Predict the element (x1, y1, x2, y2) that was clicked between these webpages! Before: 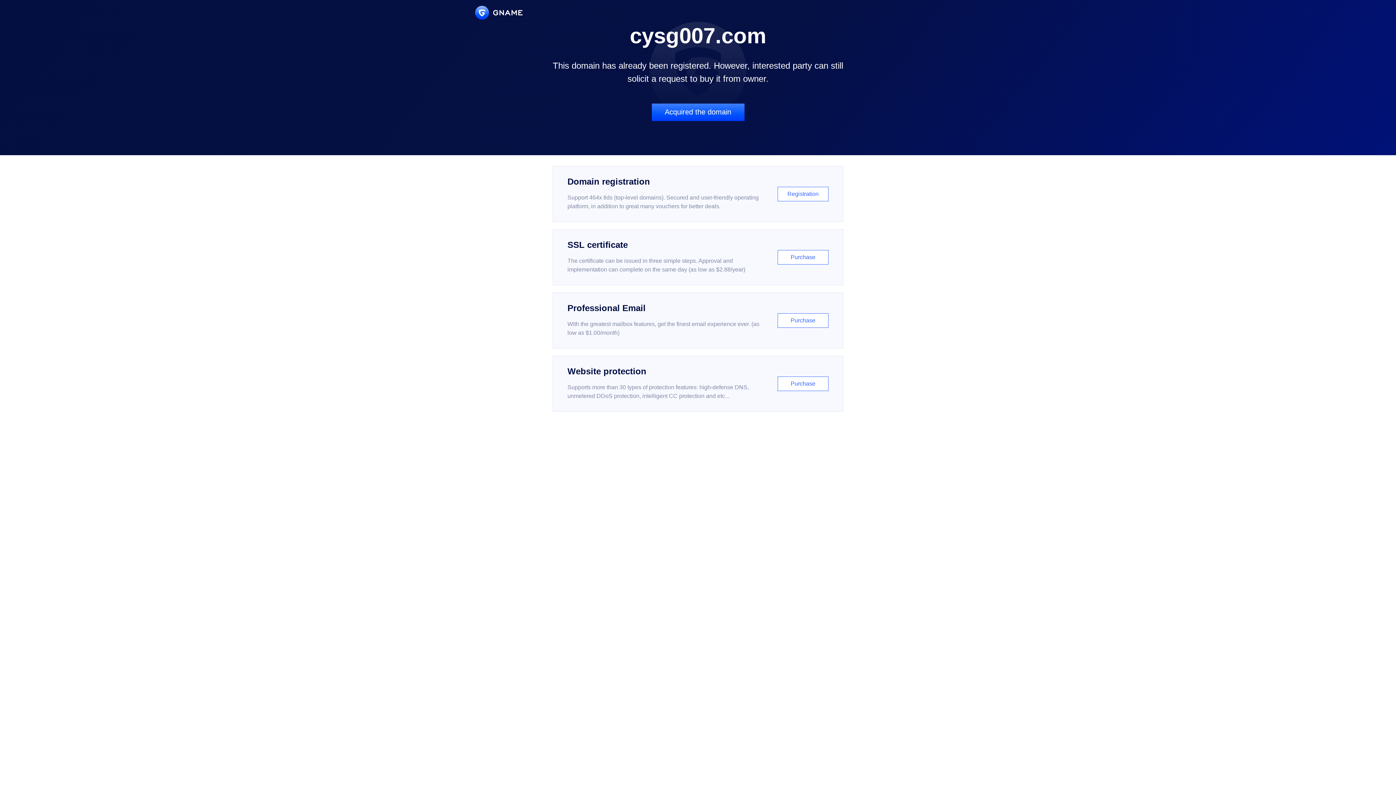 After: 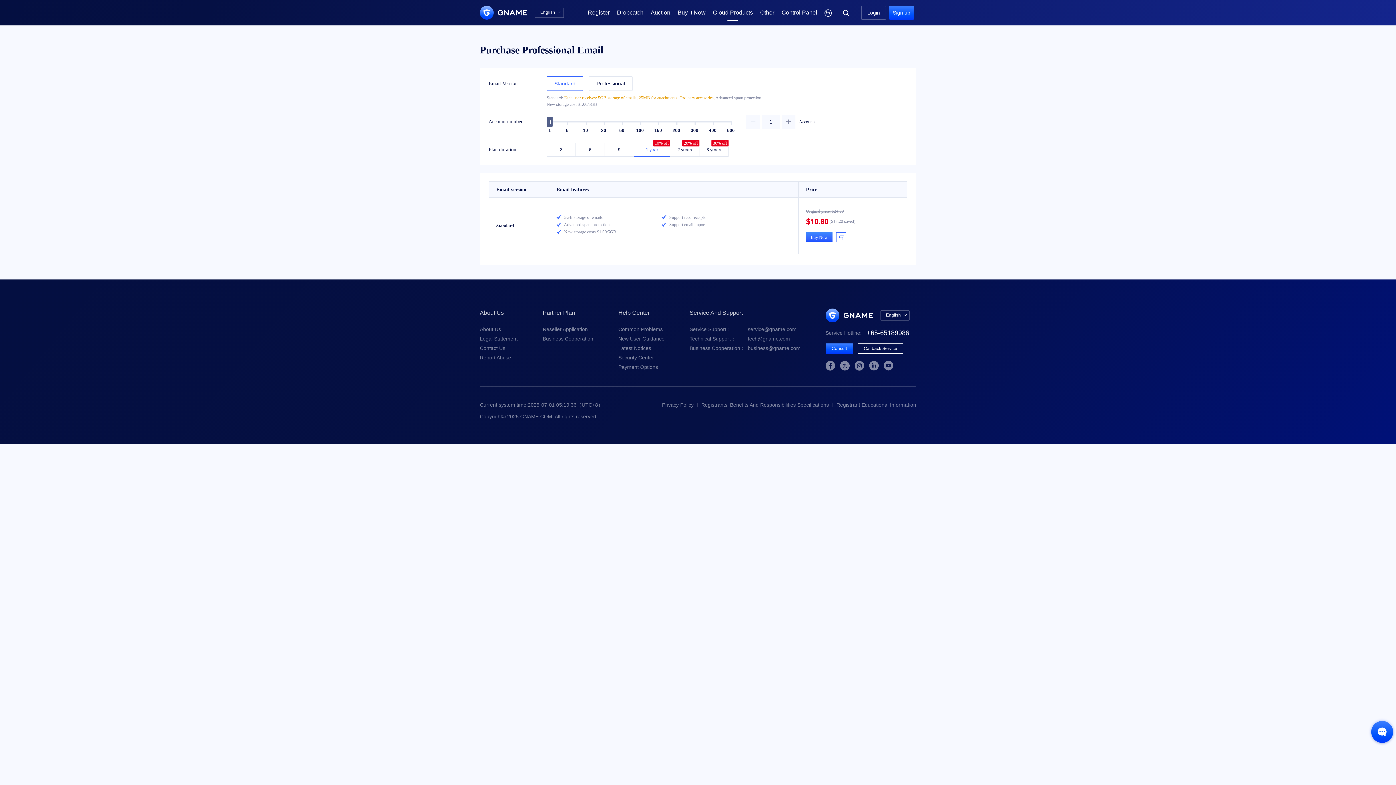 Action: bbox: (552, 292, 843, 348) label: Professional Email

With the greatest mailbox features, get the finest email experience ever. (as low as $1.00/month)

Purchase